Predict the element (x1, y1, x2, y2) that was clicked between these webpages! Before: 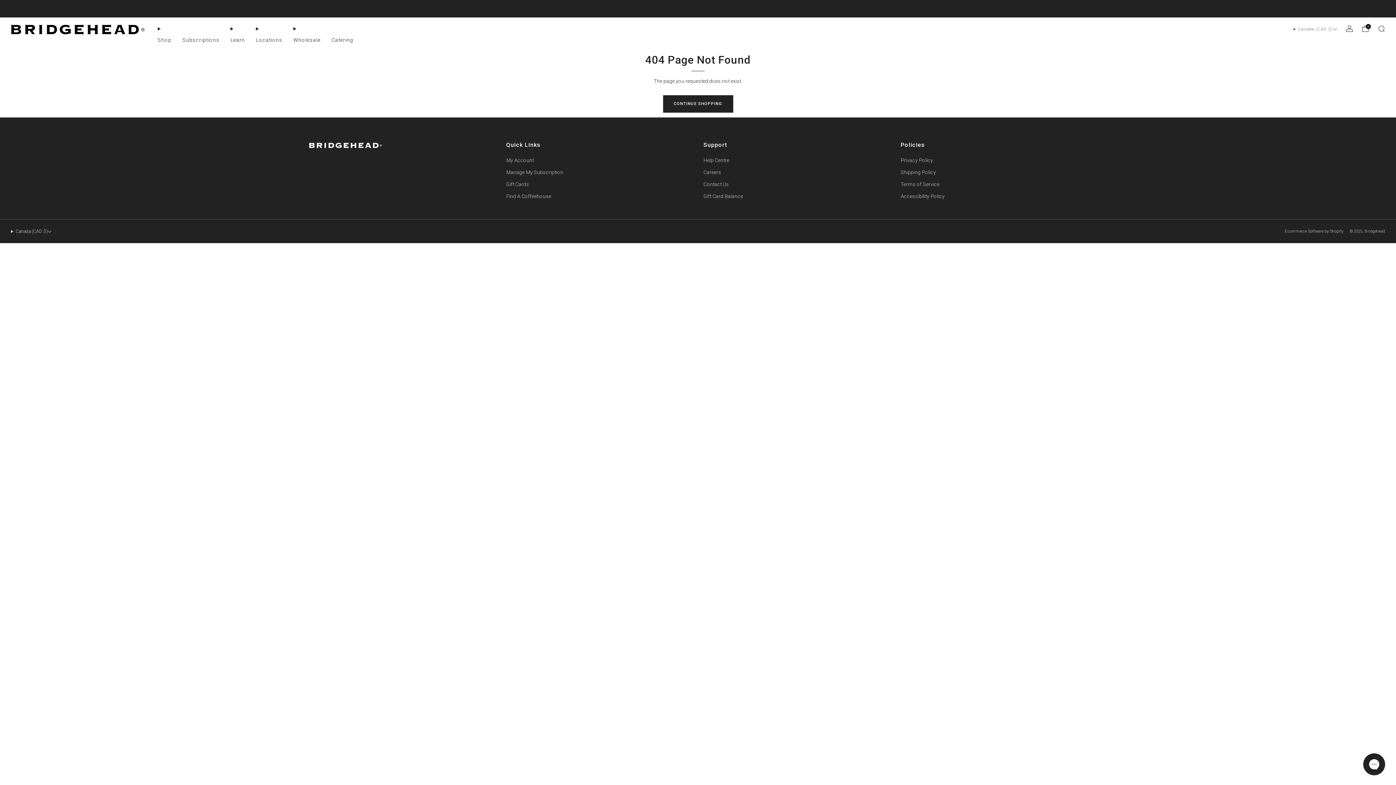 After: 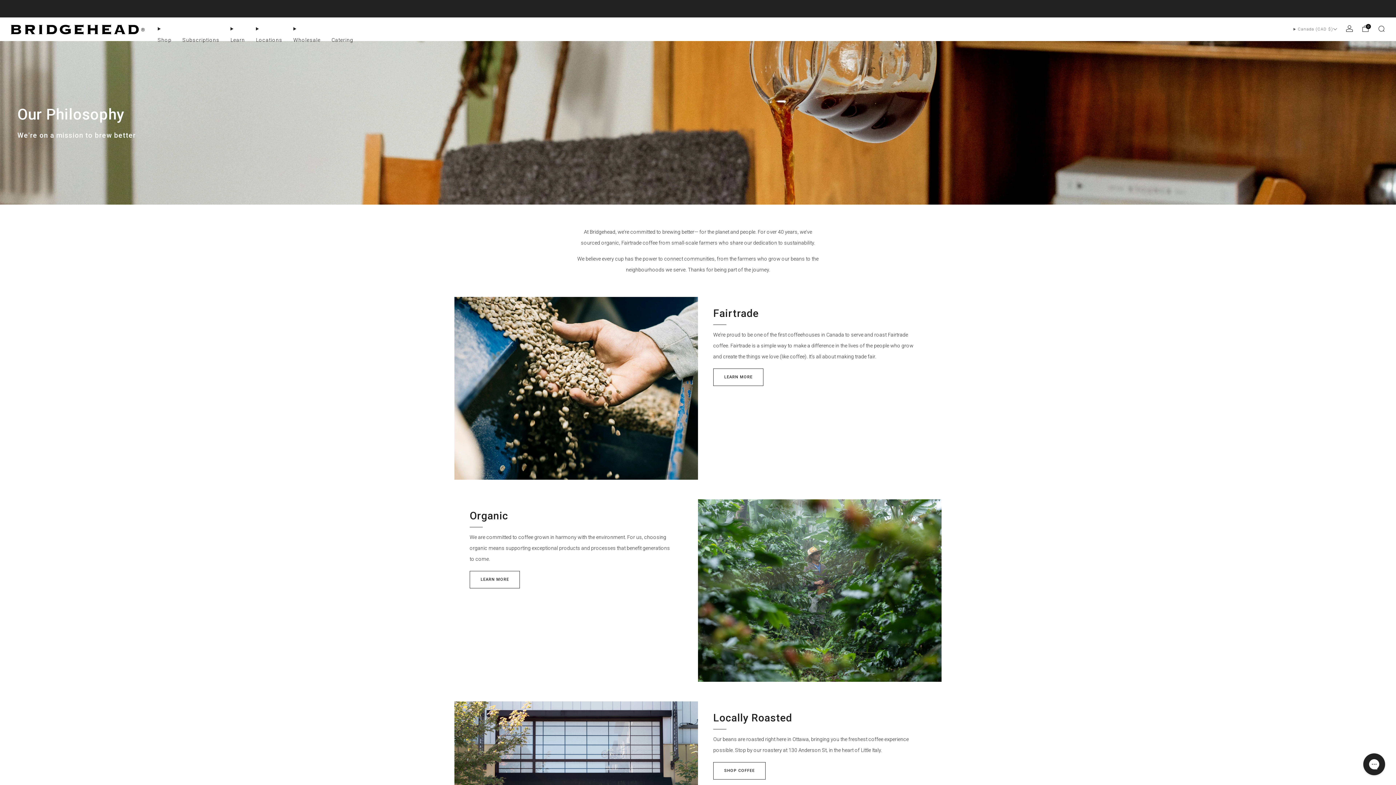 Action: bbox: (230, 34, 245, 45) label: Learn